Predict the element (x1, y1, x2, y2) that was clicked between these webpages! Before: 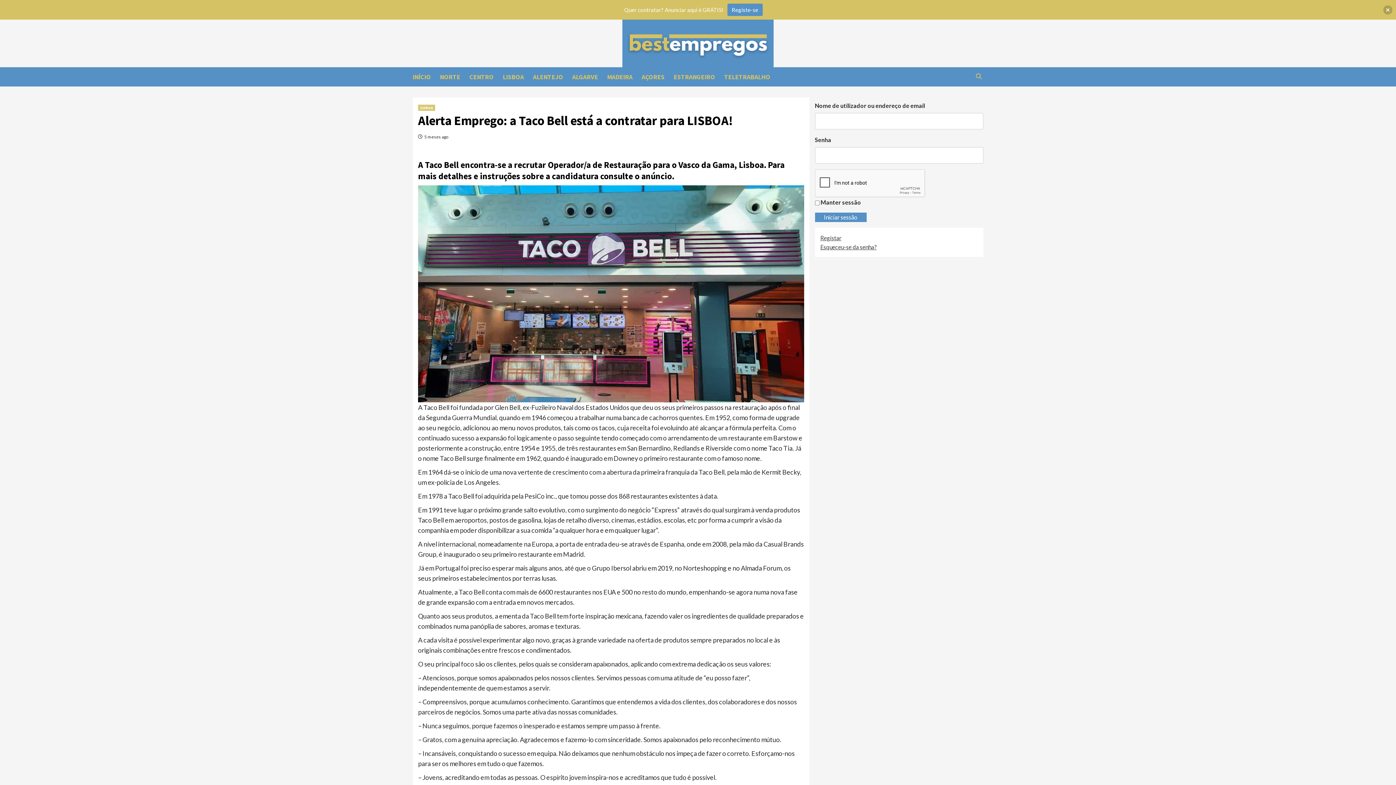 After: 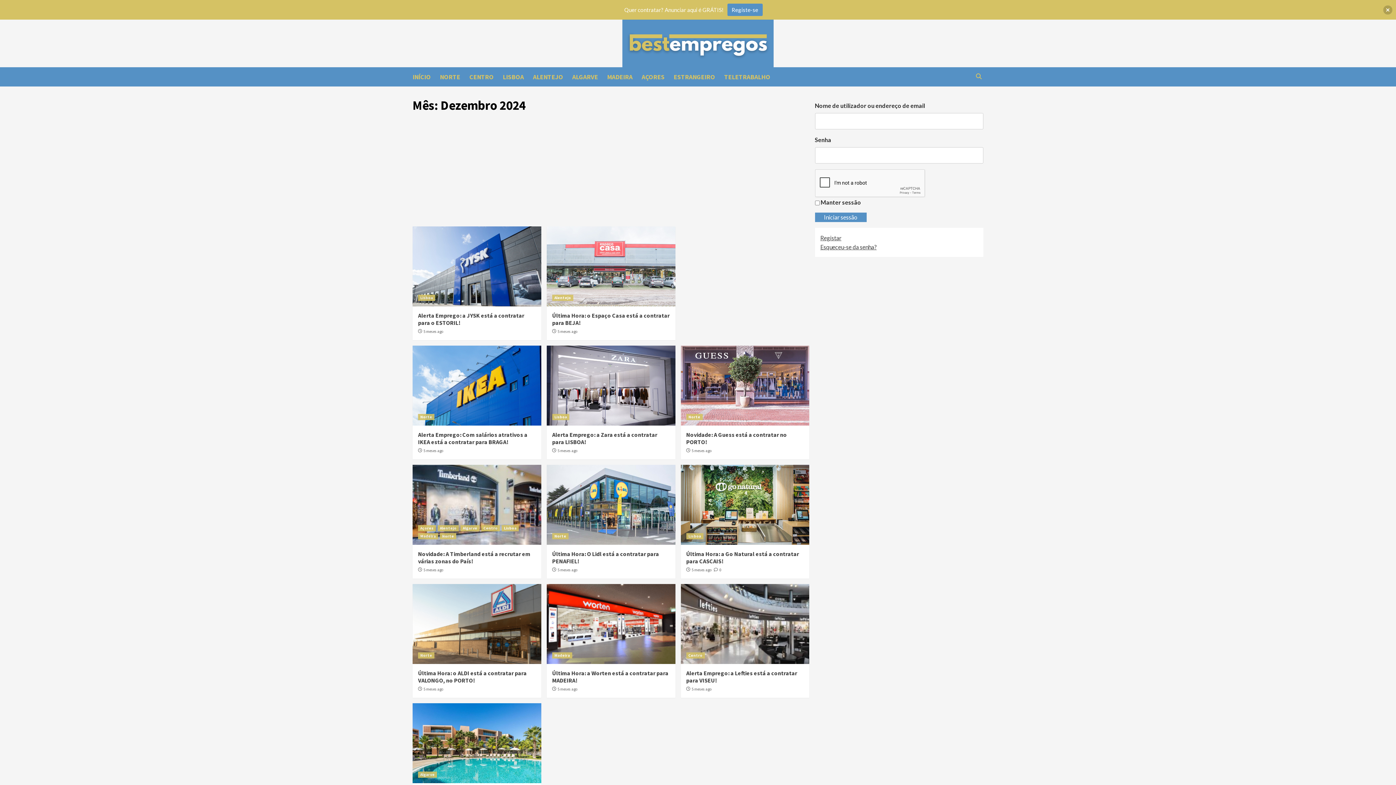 Action: label: 5 meses ago bbox: (424, 134, 448, 139)